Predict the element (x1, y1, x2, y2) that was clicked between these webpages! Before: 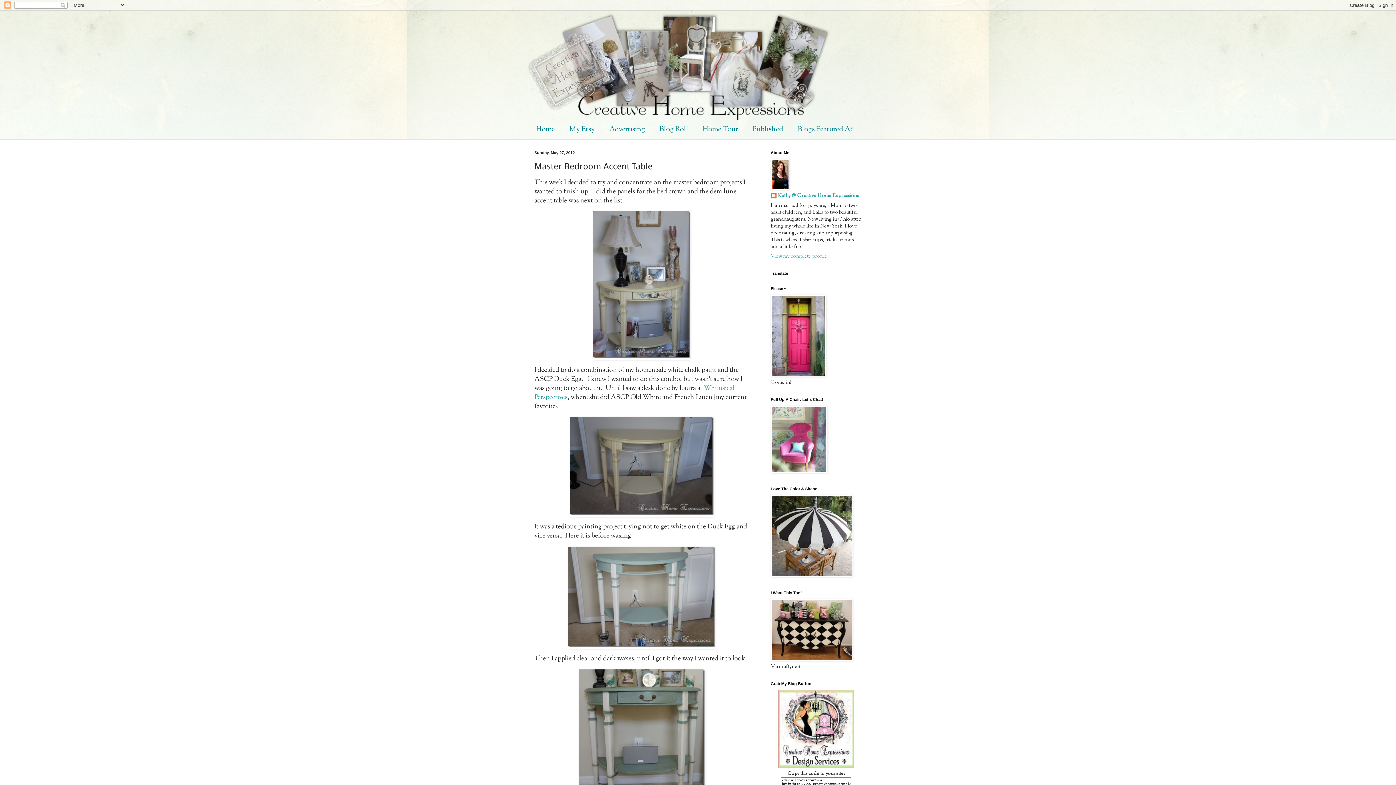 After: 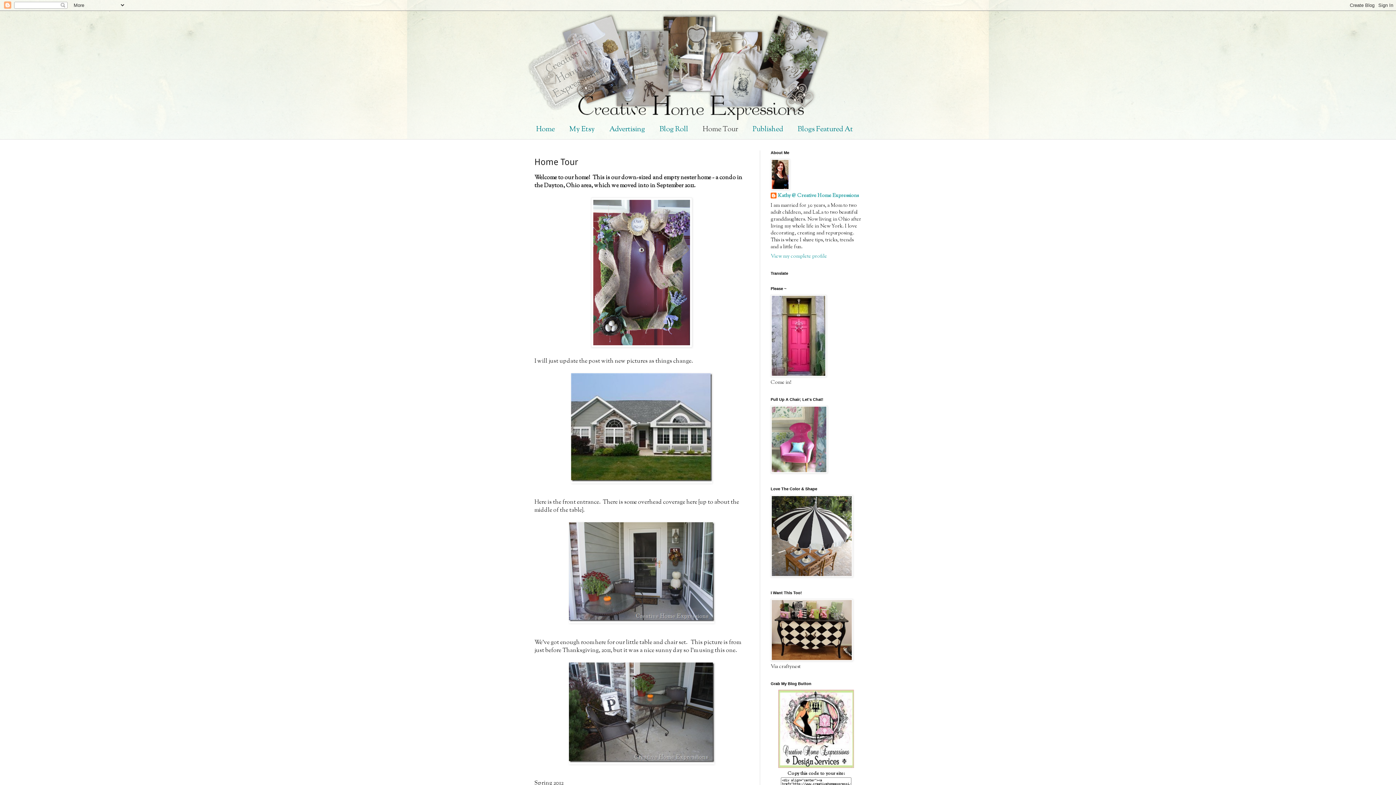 Action: label: Home Tour bbox: (695, 120, 745, 139)